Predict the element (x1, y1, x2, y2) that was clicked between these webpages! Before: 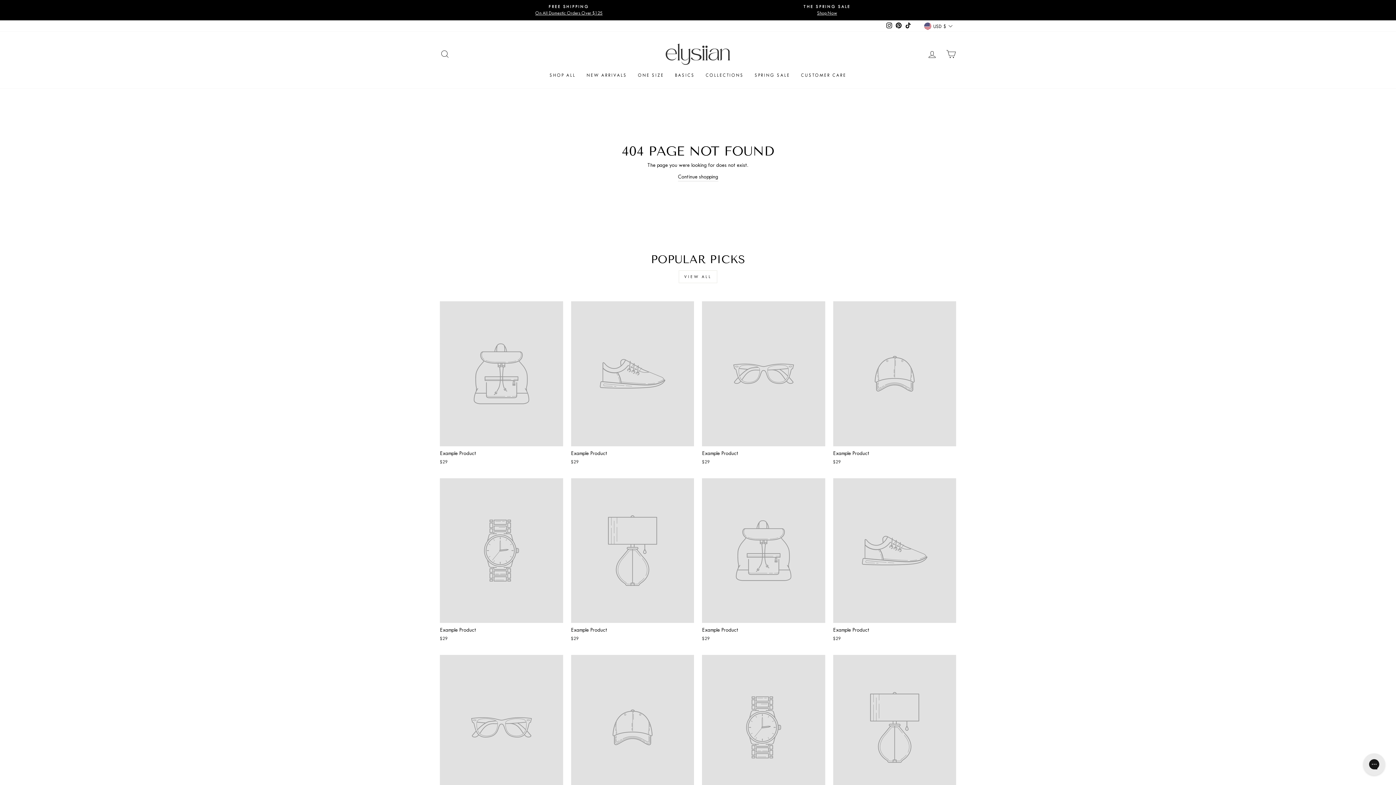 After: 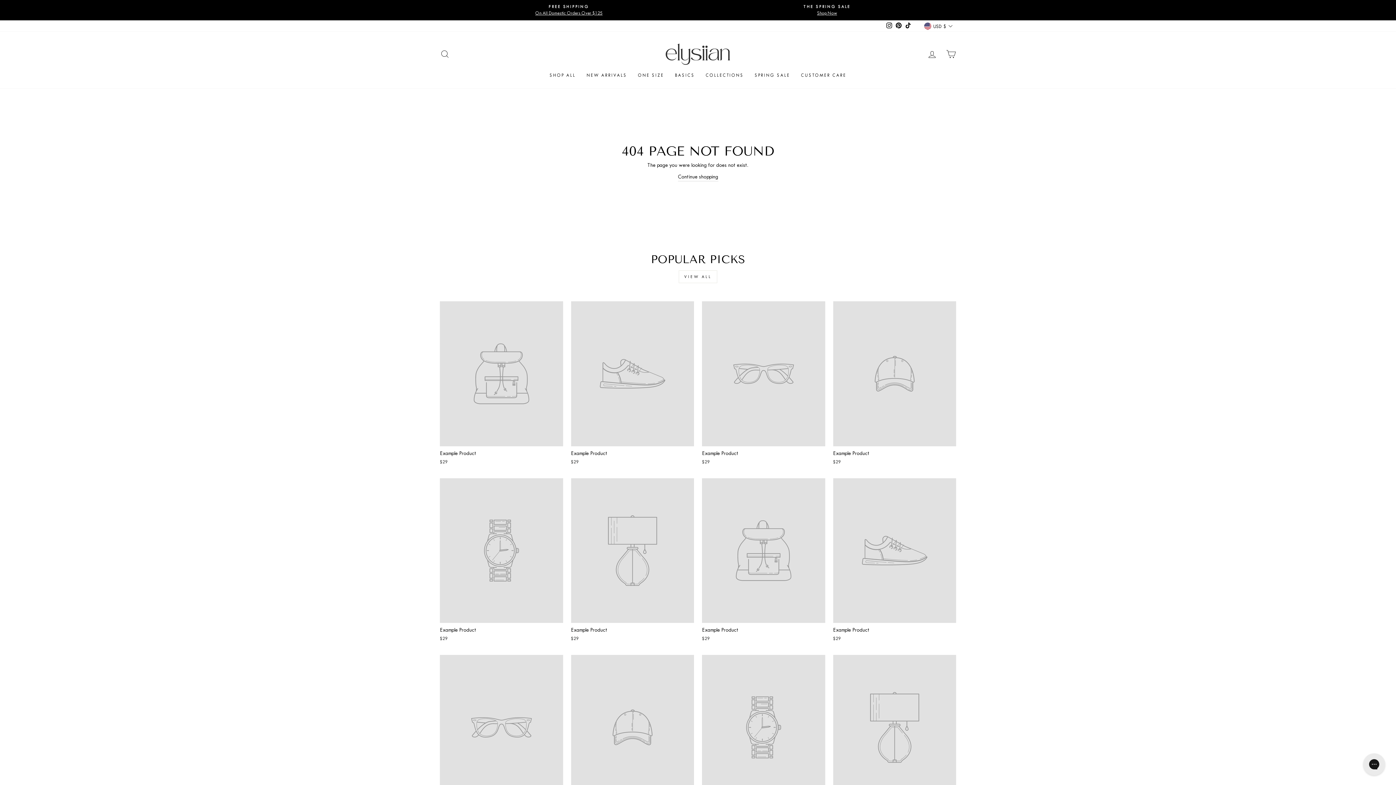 Action: label: Example Product
$29 bbox: (702, 301, 825, 467)